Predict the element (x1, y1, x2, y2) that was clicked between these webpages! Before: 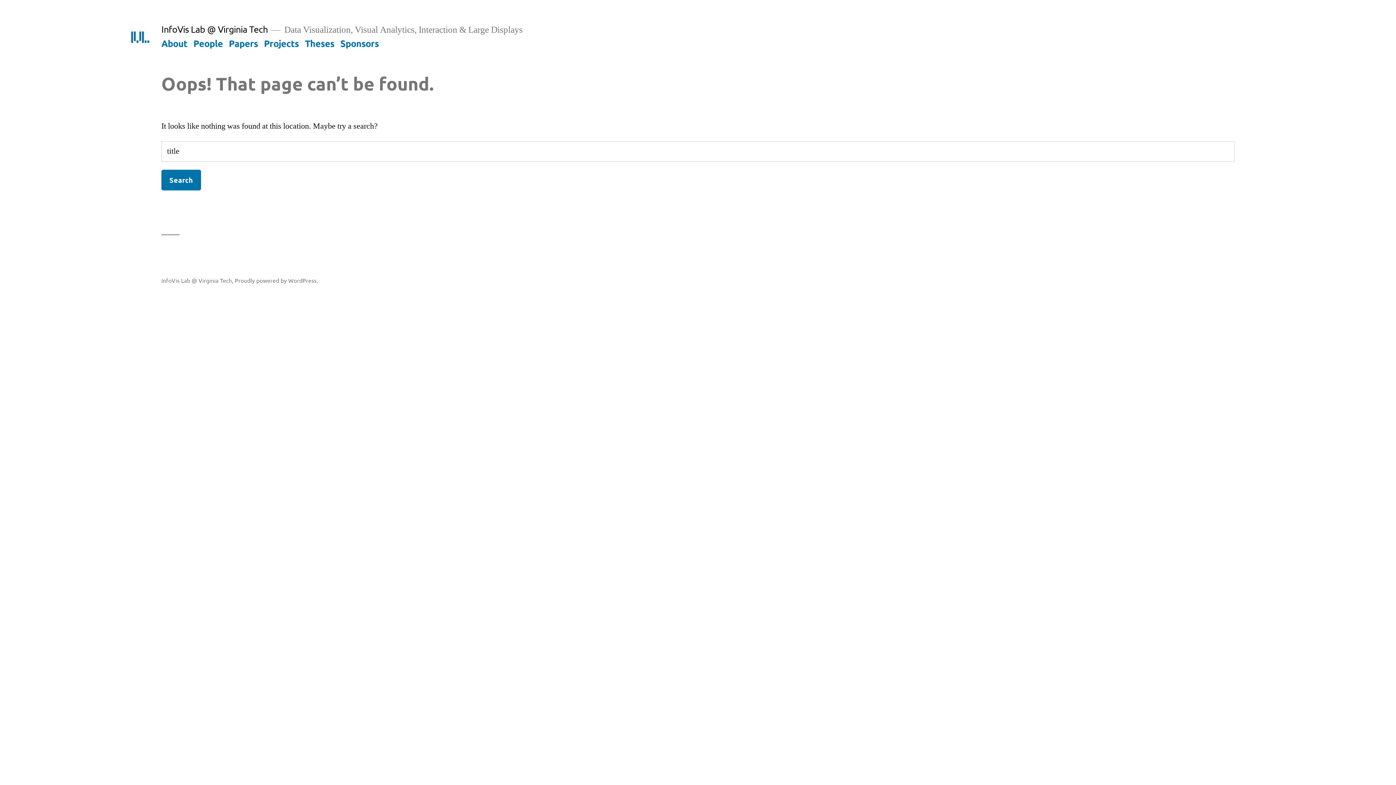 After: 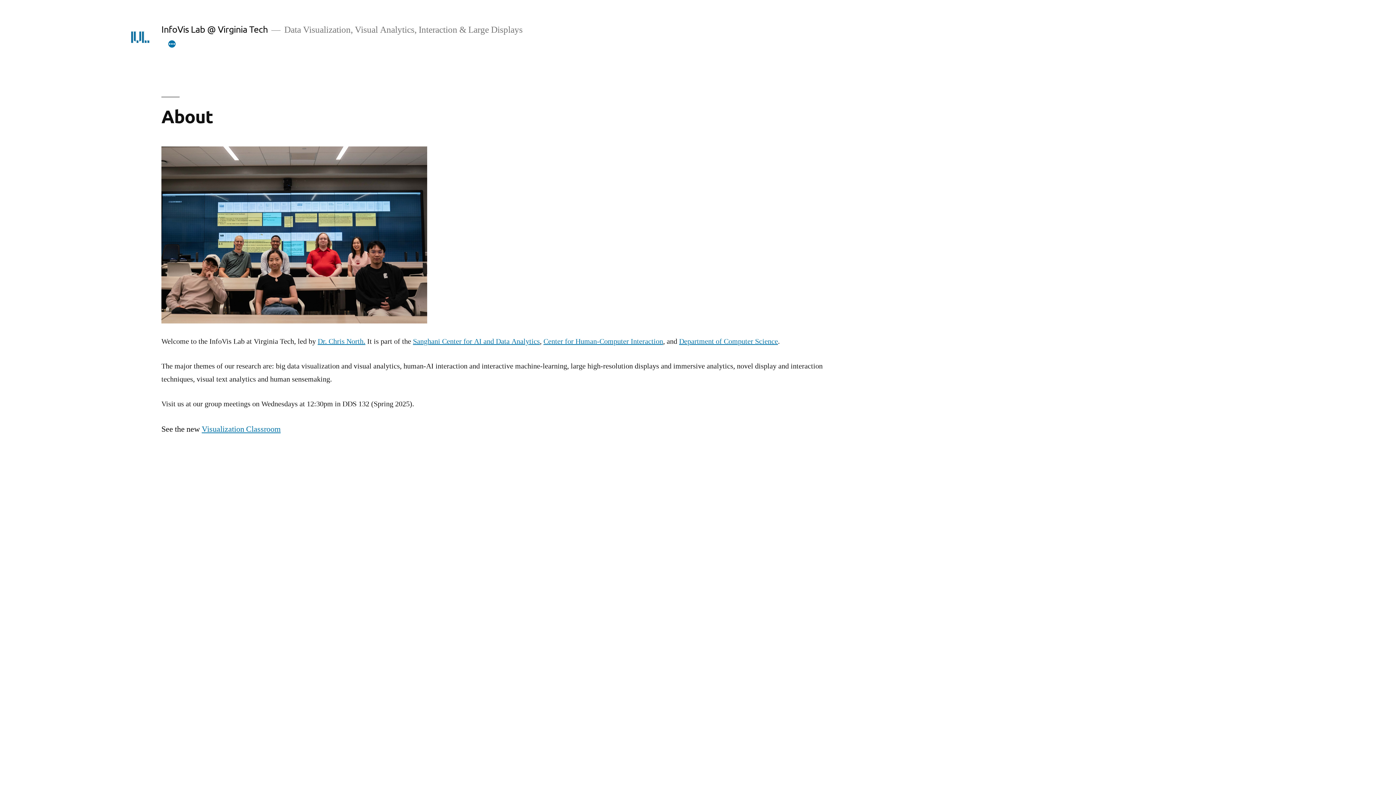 Action: label: InfoVis Lab @ Virginia Tech bbox: (161, 276, 232, 283)